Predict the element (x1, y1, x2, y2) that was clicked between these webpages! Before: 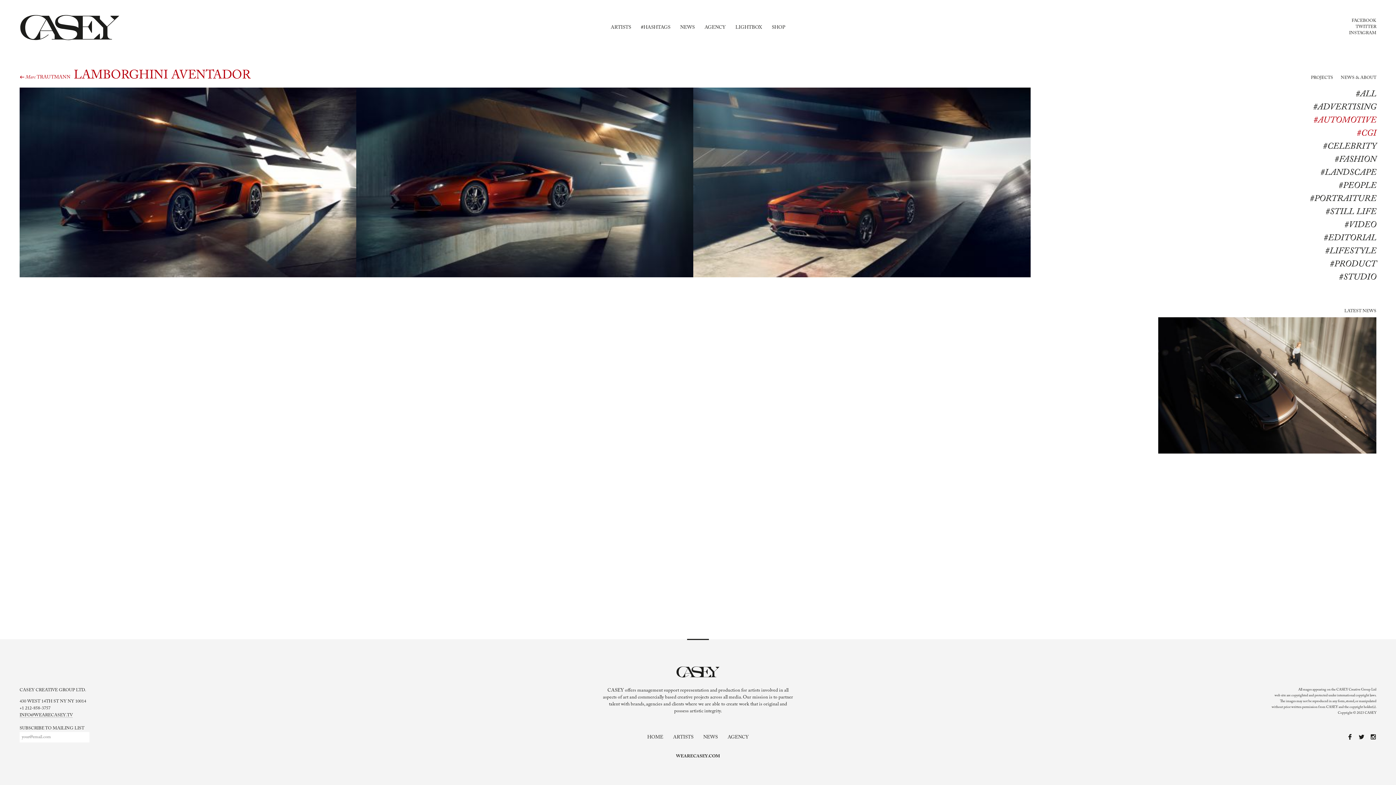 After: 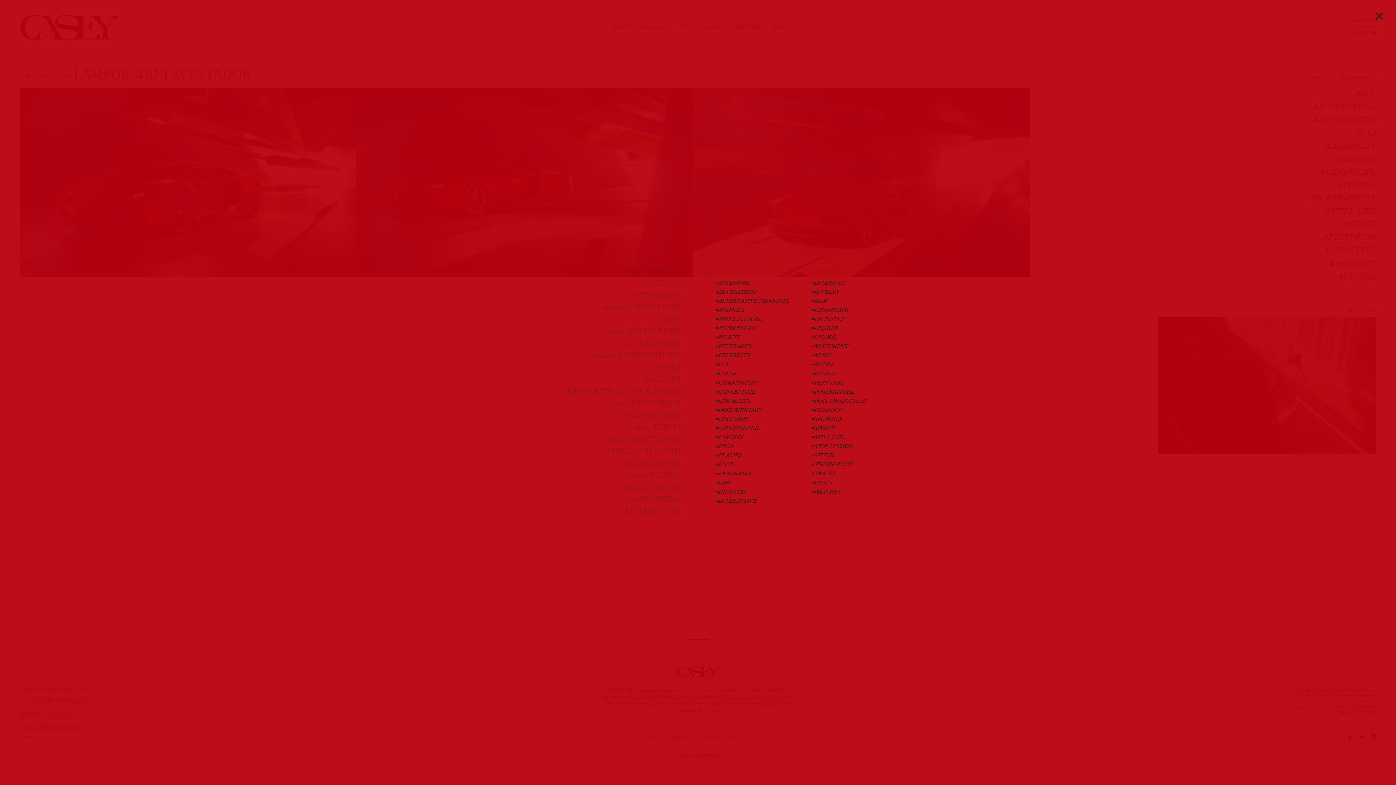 Action: label: #HASHTAGS bbox: (641, 22, 670, 33)